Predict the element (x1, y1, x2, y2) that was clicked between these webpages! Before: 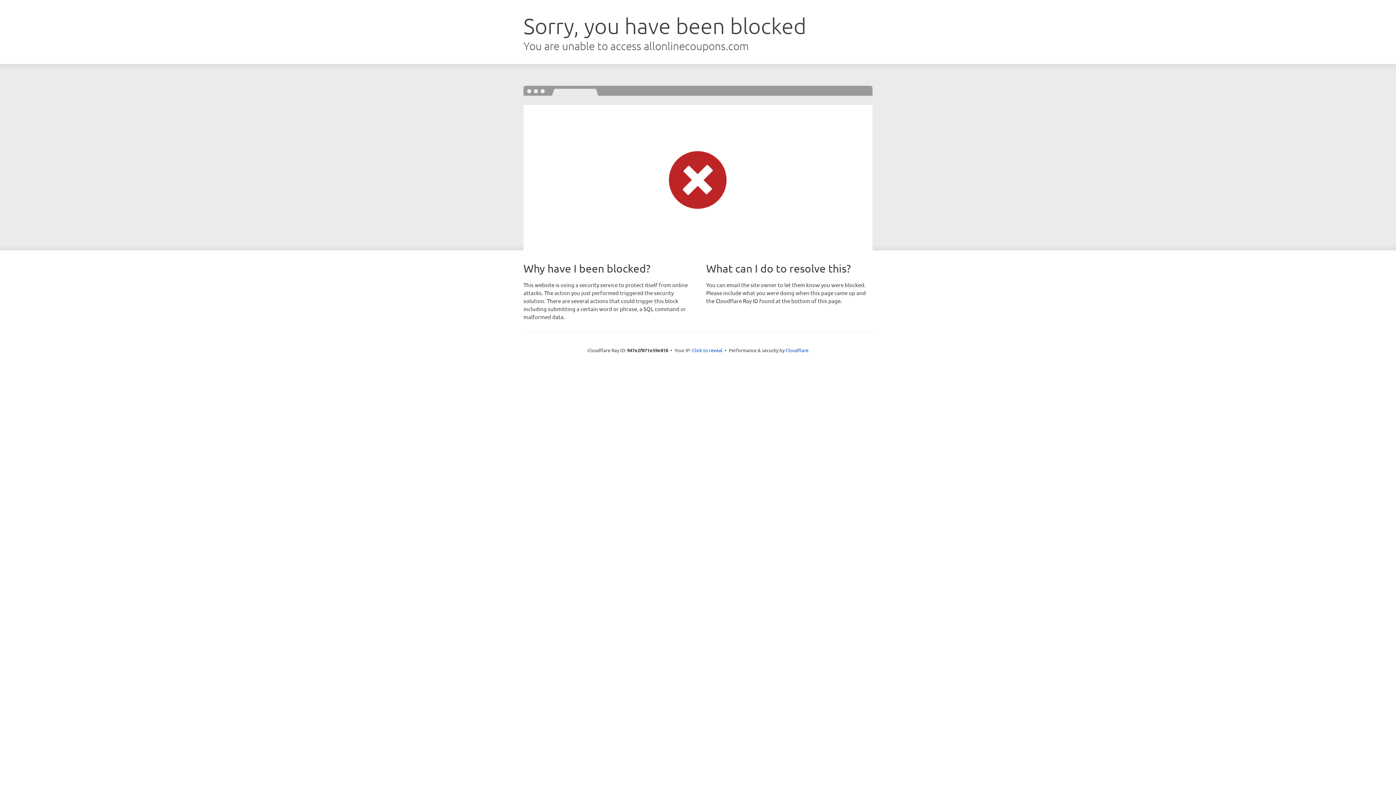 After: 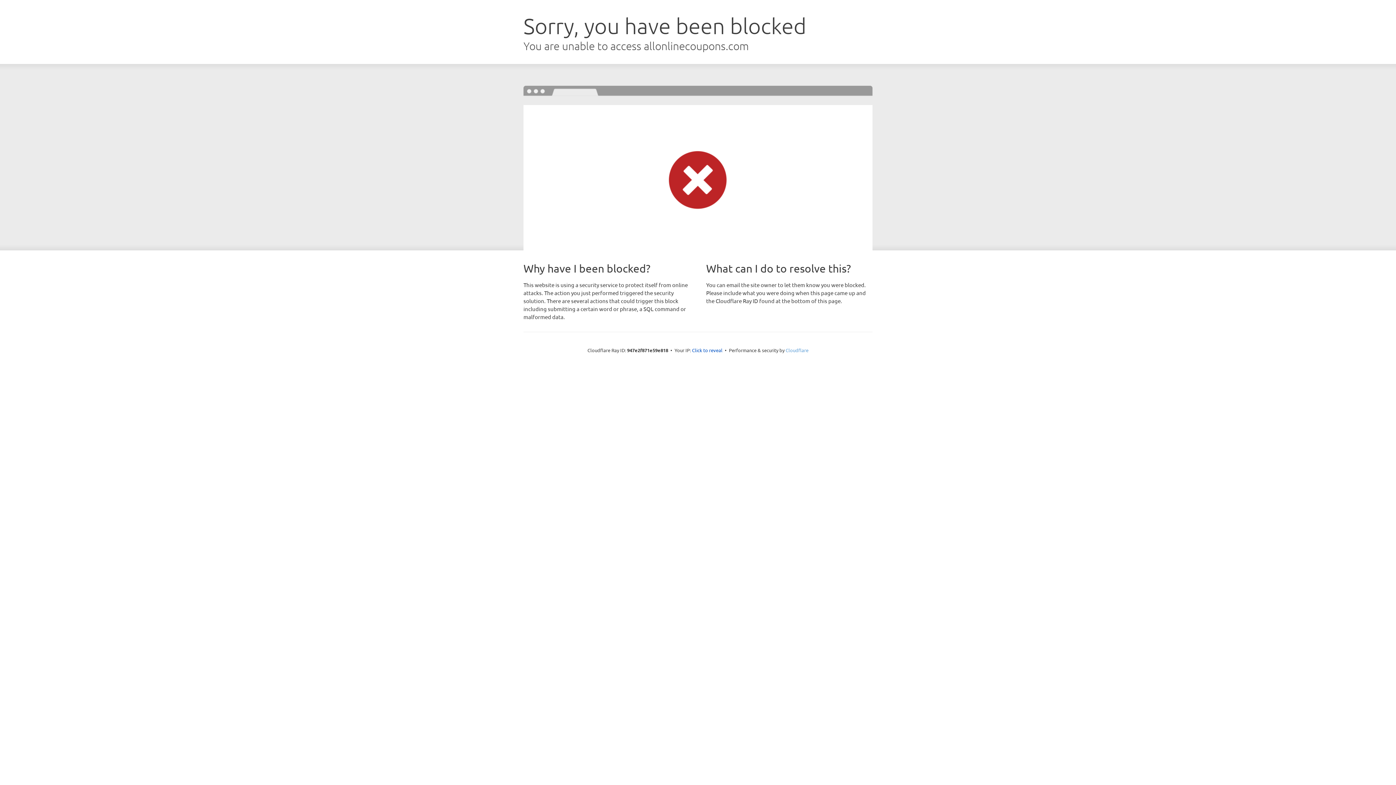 Action: bbox: (785, 347, 808, 353) label: Cloudflare